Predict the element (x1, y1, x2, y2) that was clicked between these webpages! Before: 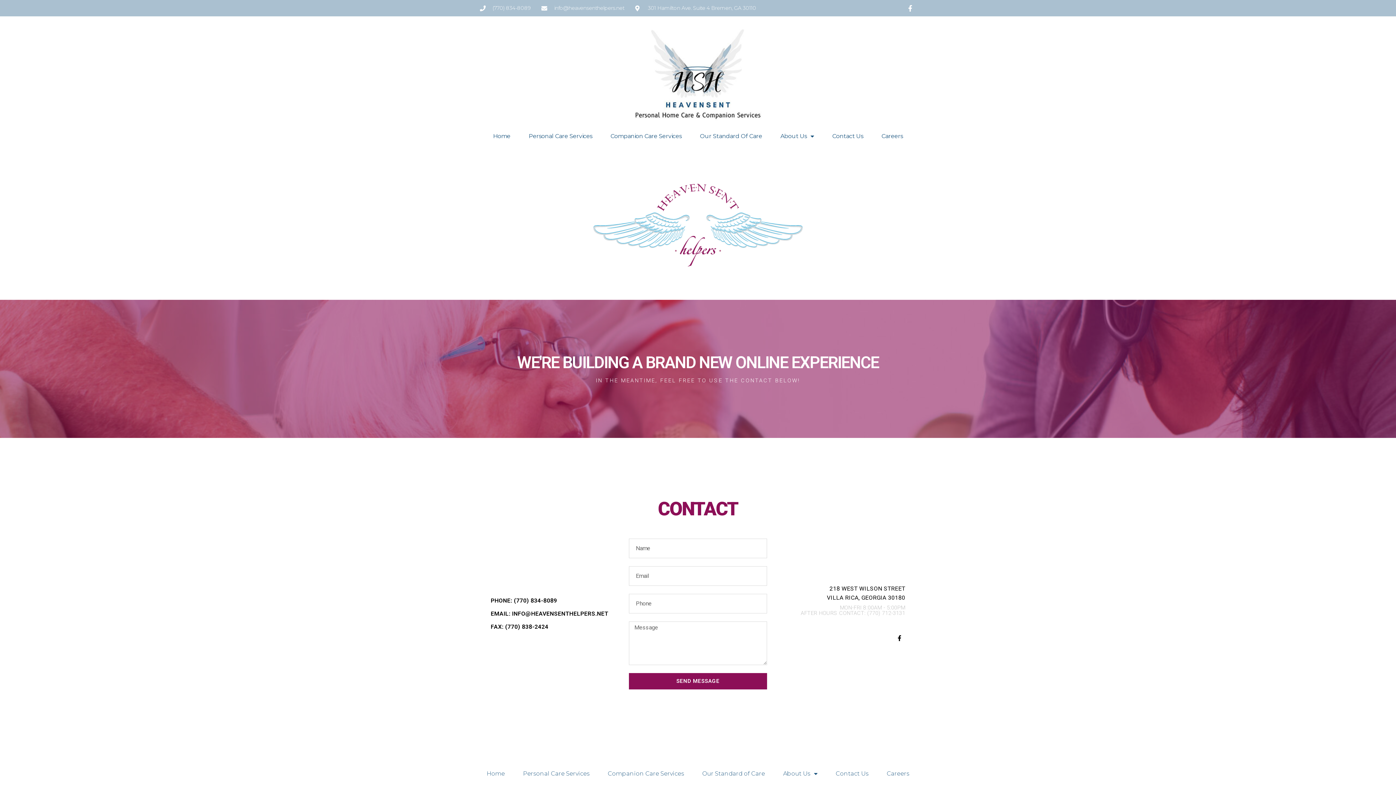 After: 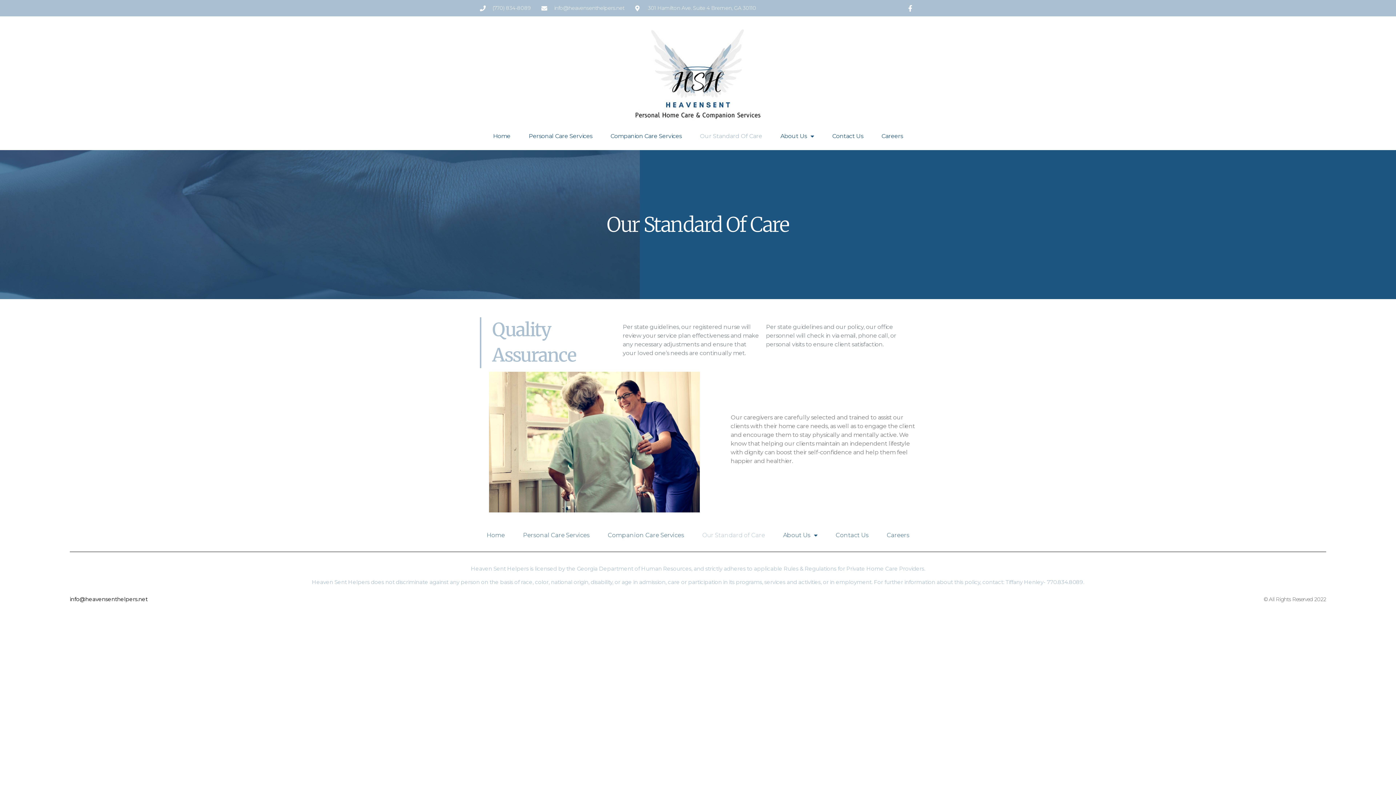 Action: label: Our Standard Of Care bbox: (700, 128, 762, 144)